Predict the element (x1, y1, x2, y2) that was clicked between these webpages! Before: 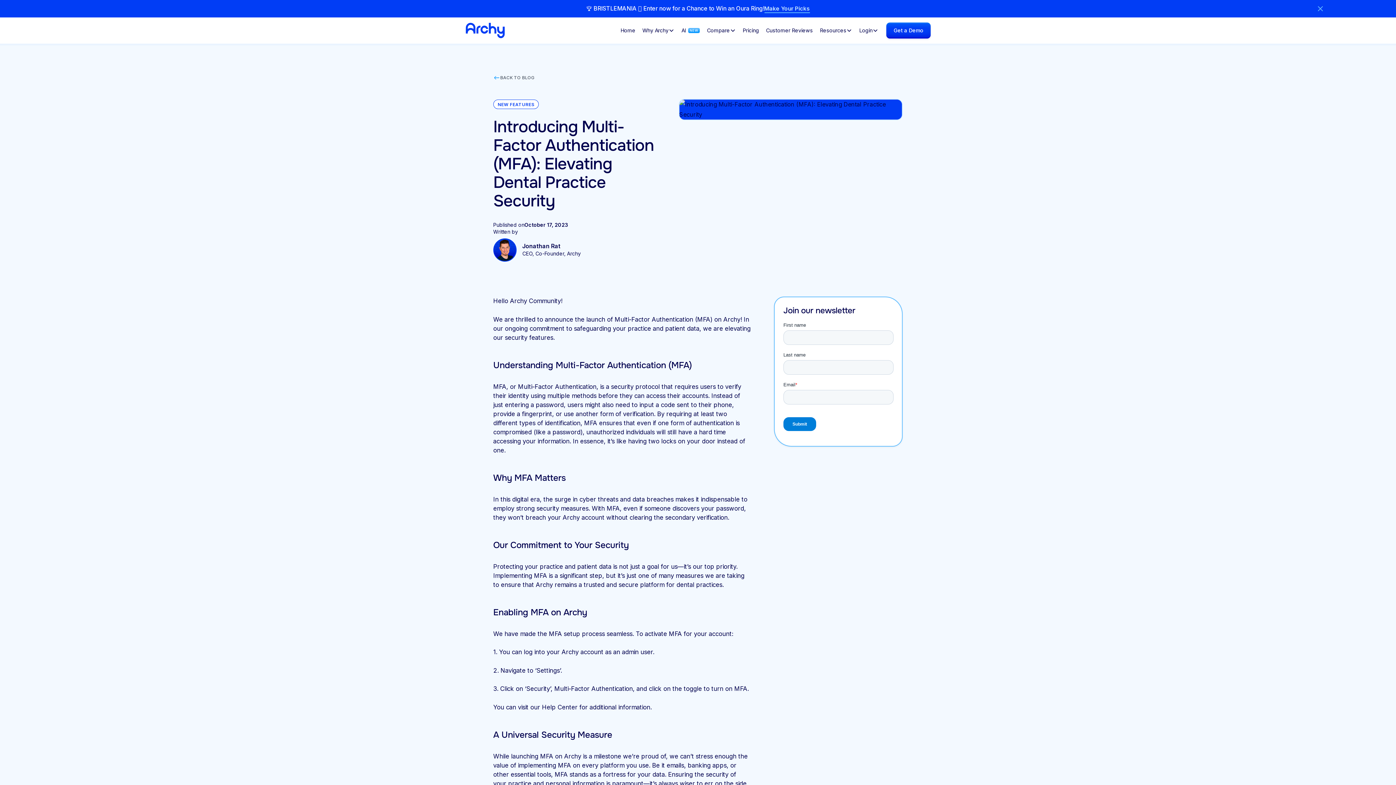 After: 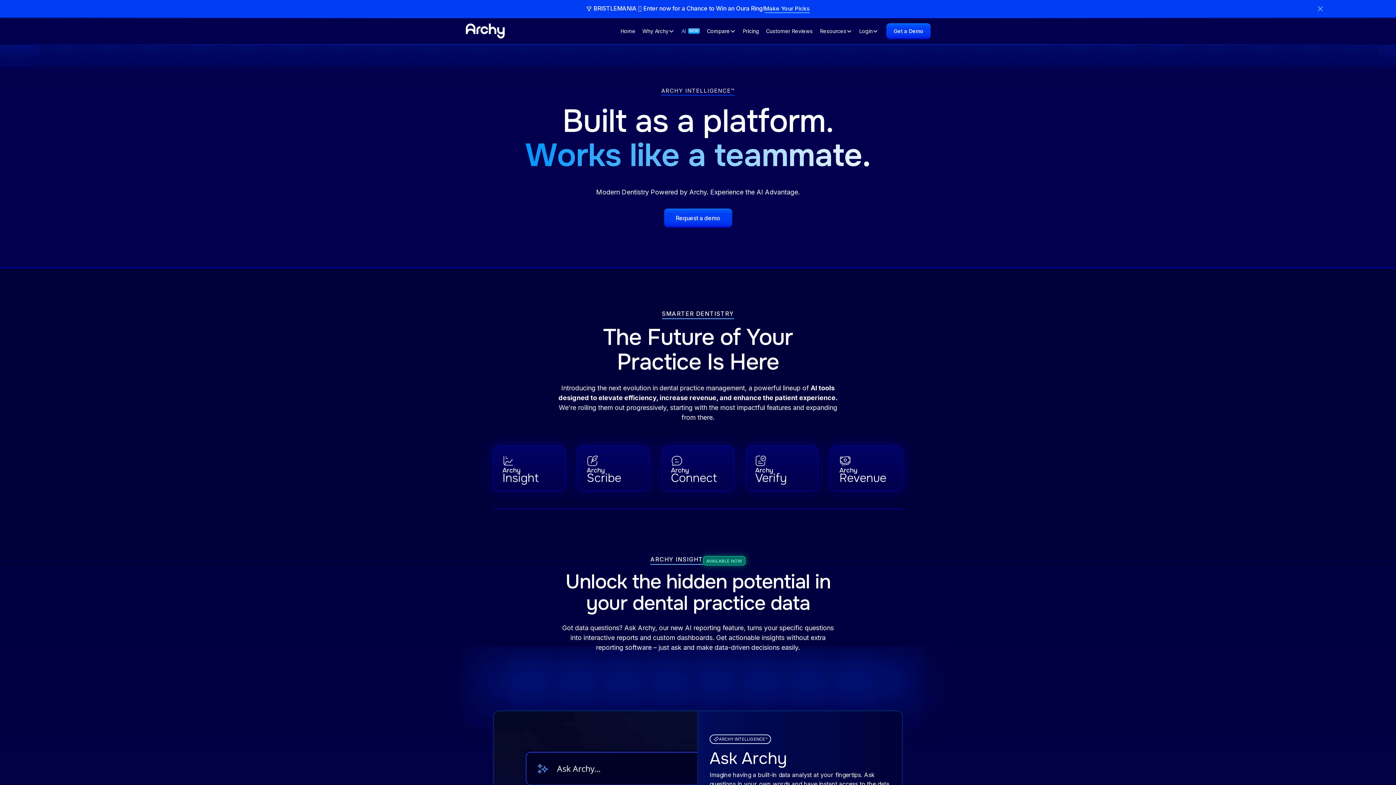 Action: label: AI
NEW bbox: (678, 17, 703, 43)